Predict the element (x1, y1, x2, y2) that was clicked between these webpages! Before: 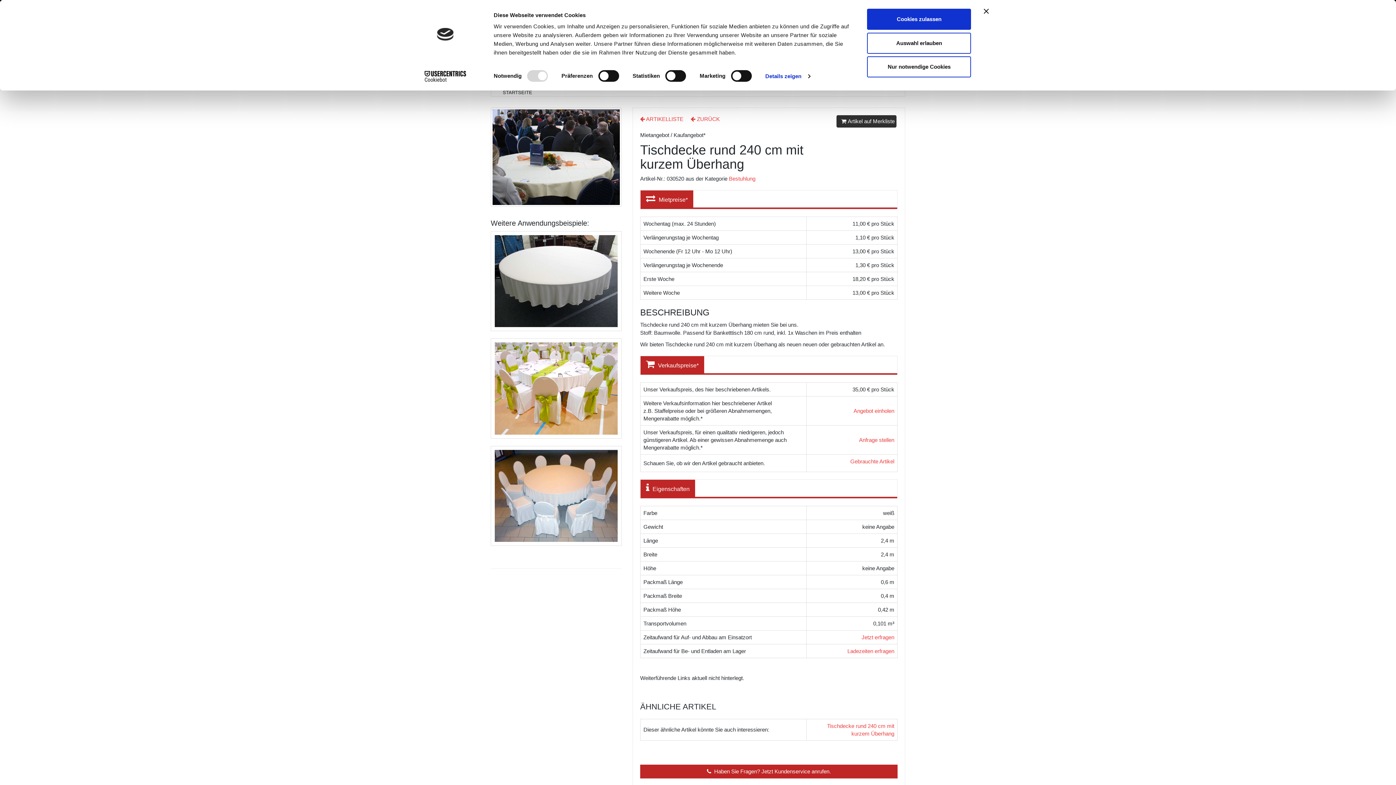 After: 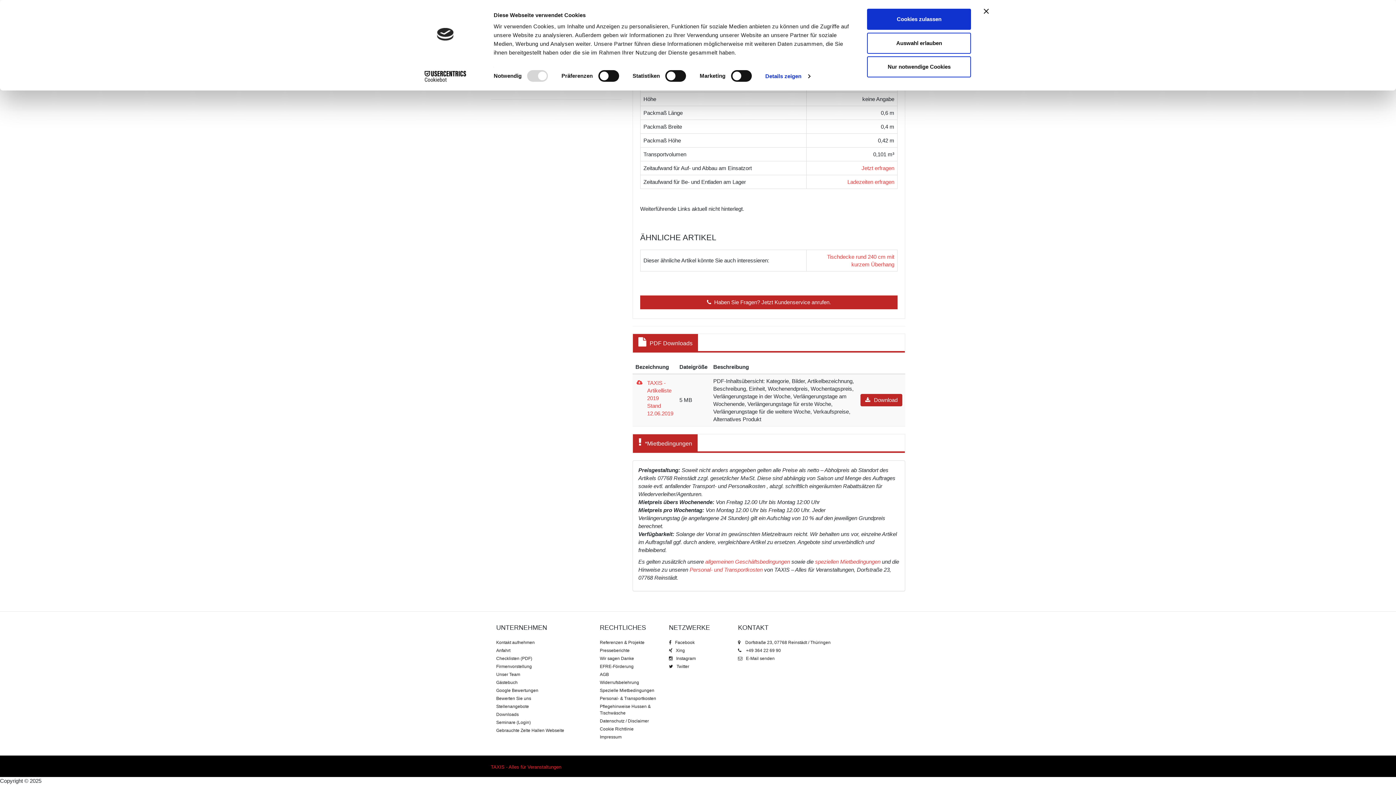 Action: label:  Verkaufspreise* bbox: (640, 356, 704, 373)